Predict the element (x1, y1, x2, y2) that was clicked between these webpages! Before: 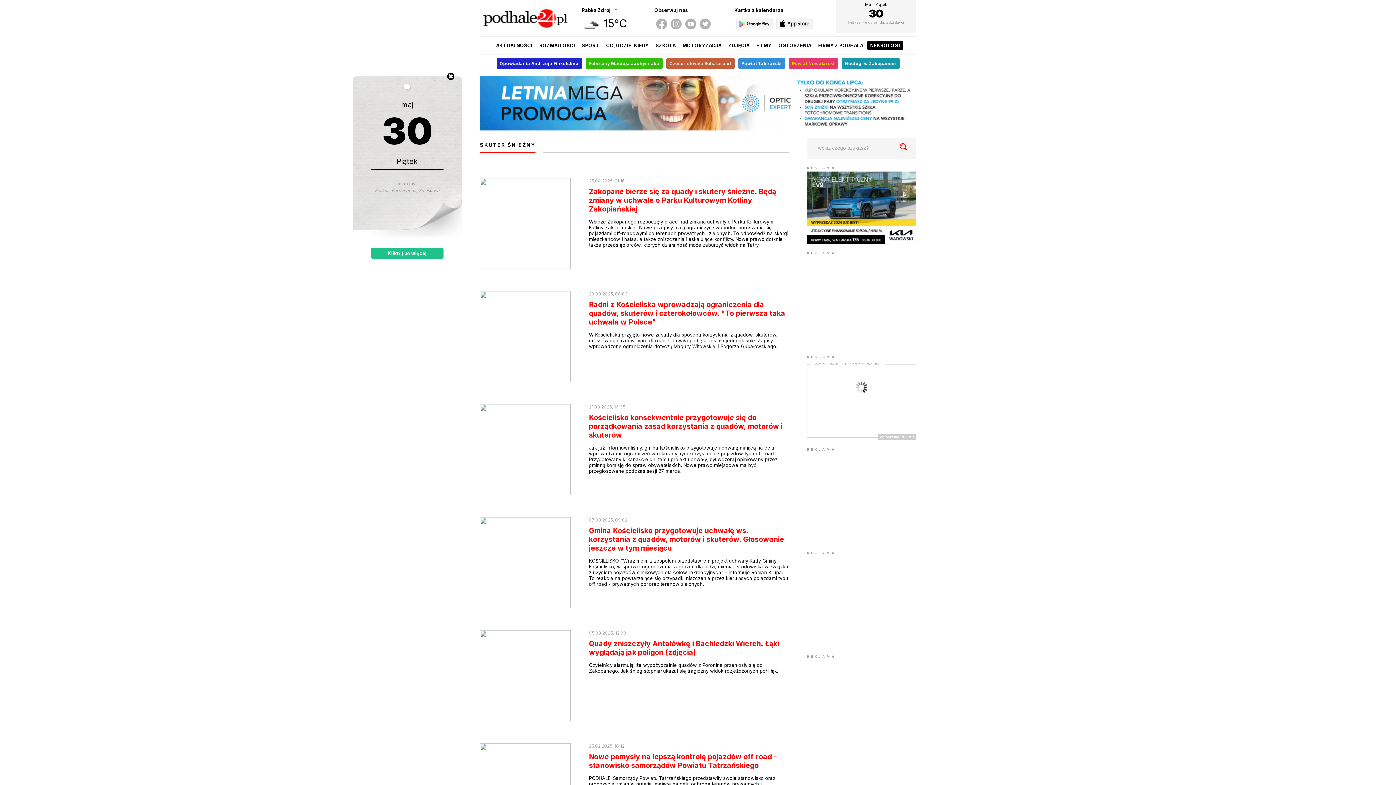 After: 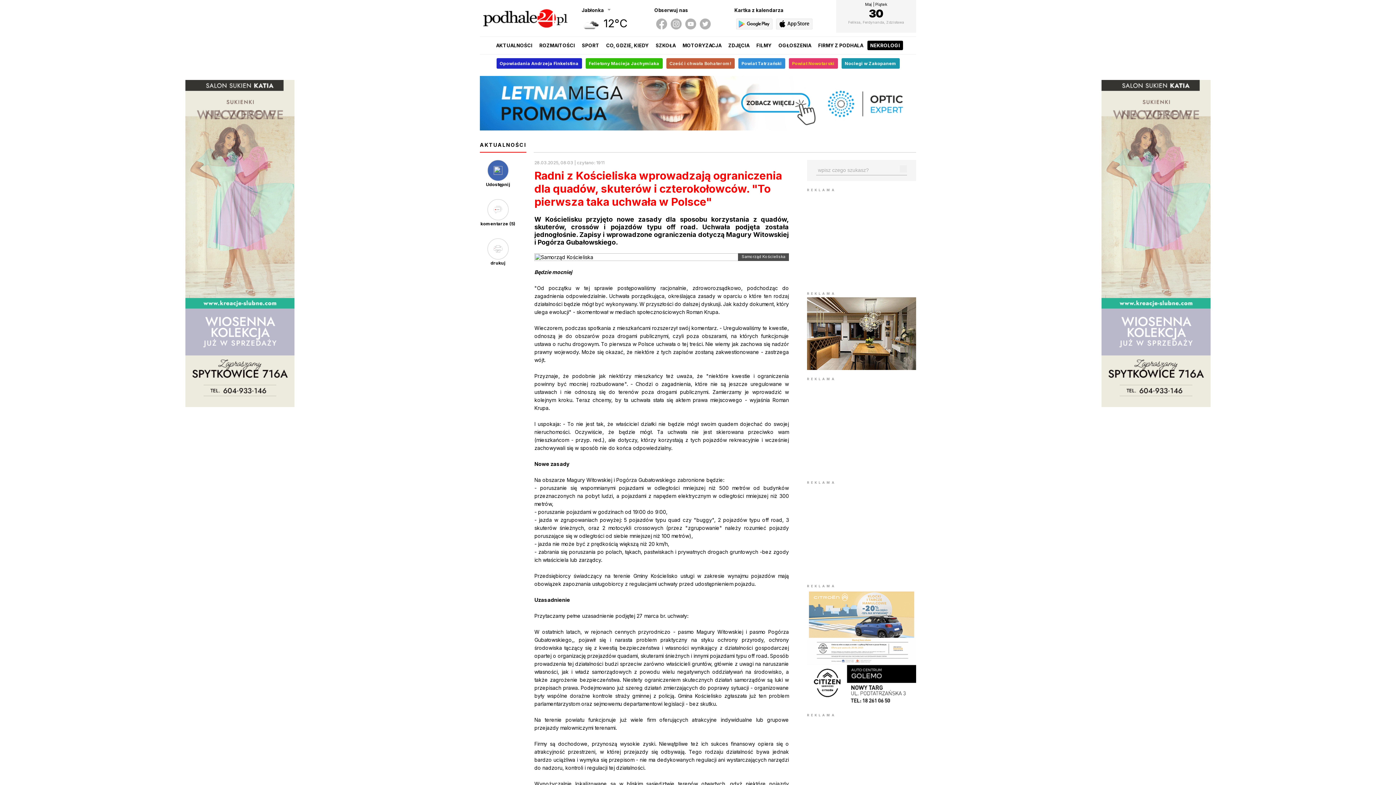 Action: bbox: (480, 377, 570, 383)